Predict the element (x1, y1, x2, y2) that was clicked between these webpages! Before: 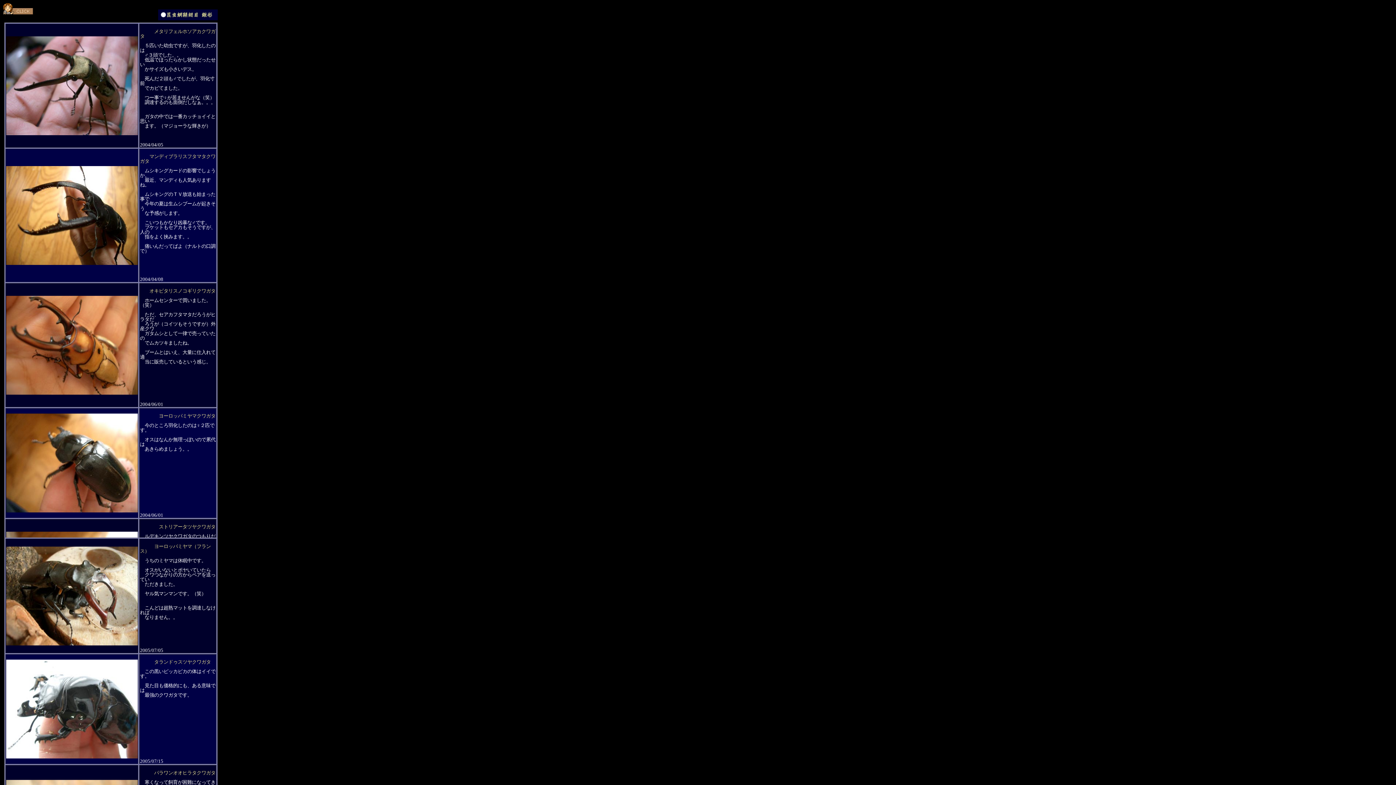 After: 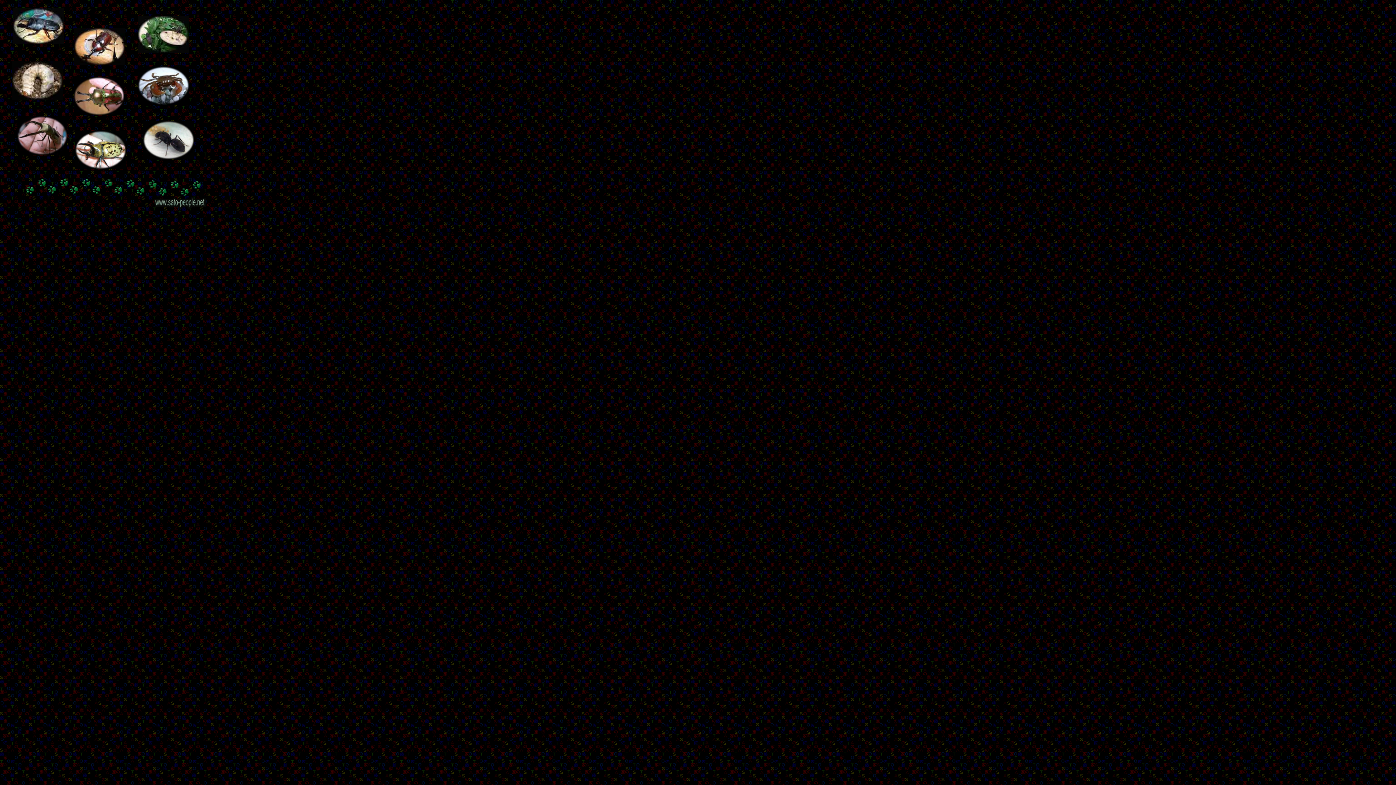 Action: bbox: (2, 9, 33, 15)